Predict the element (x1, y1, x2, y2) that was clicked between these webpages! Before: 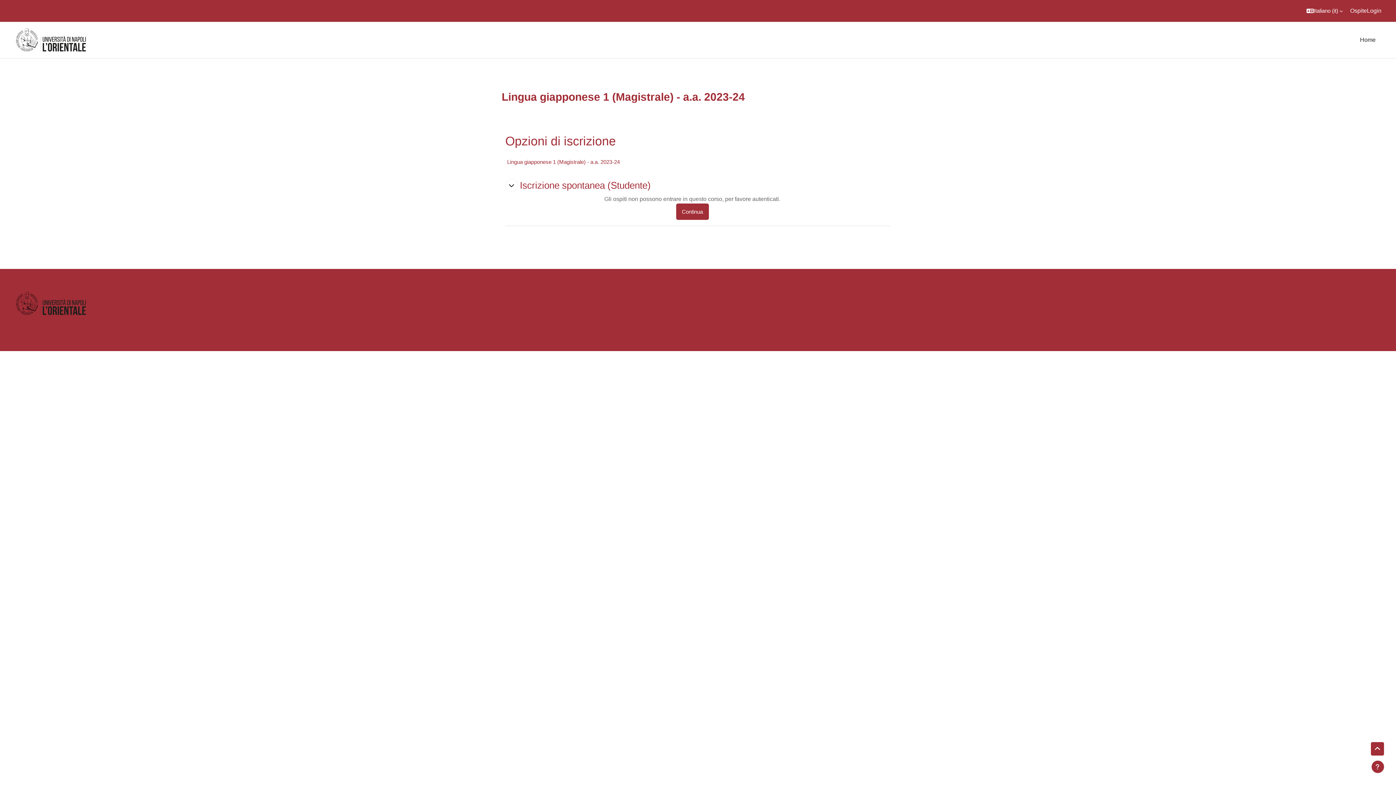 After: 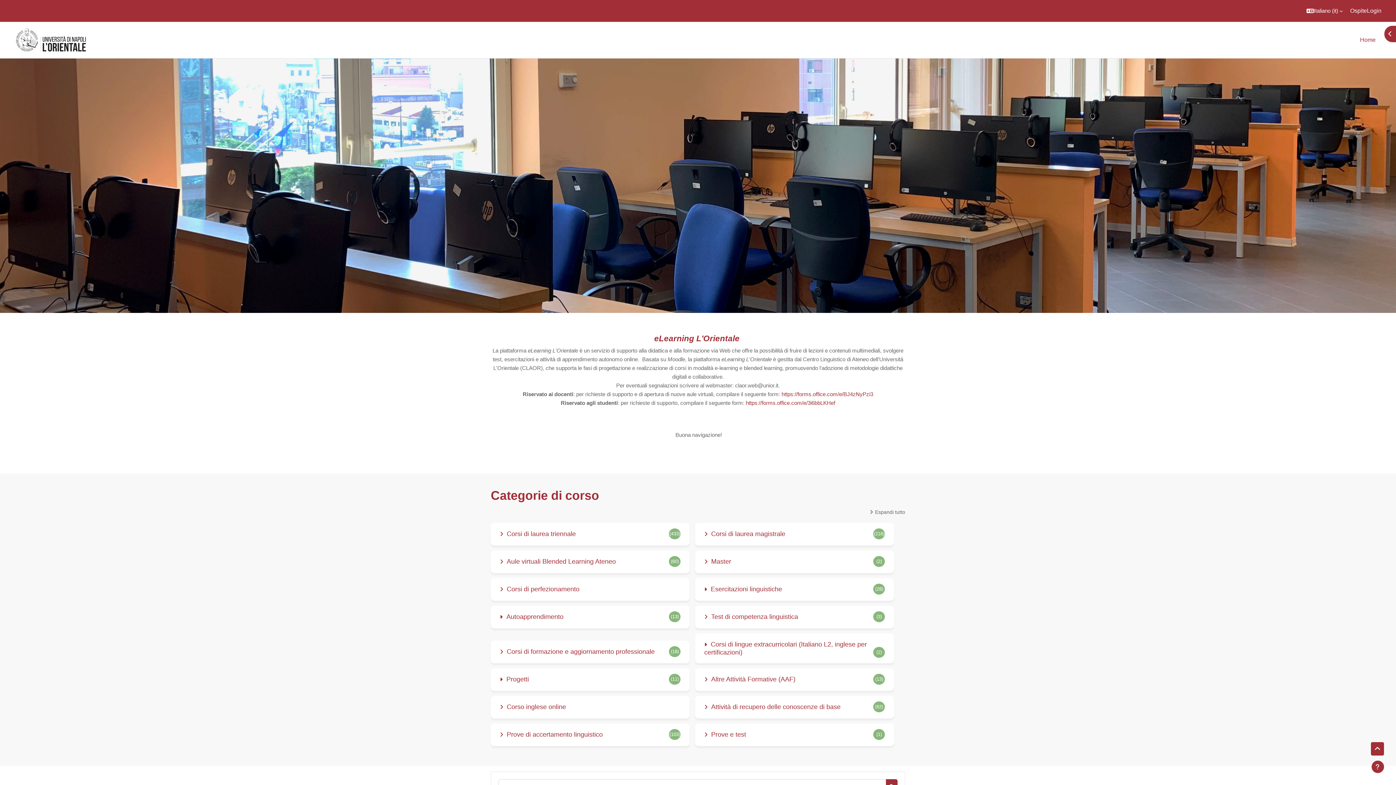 Action: bbox: (1357, 32, 1378, 47) label: Home